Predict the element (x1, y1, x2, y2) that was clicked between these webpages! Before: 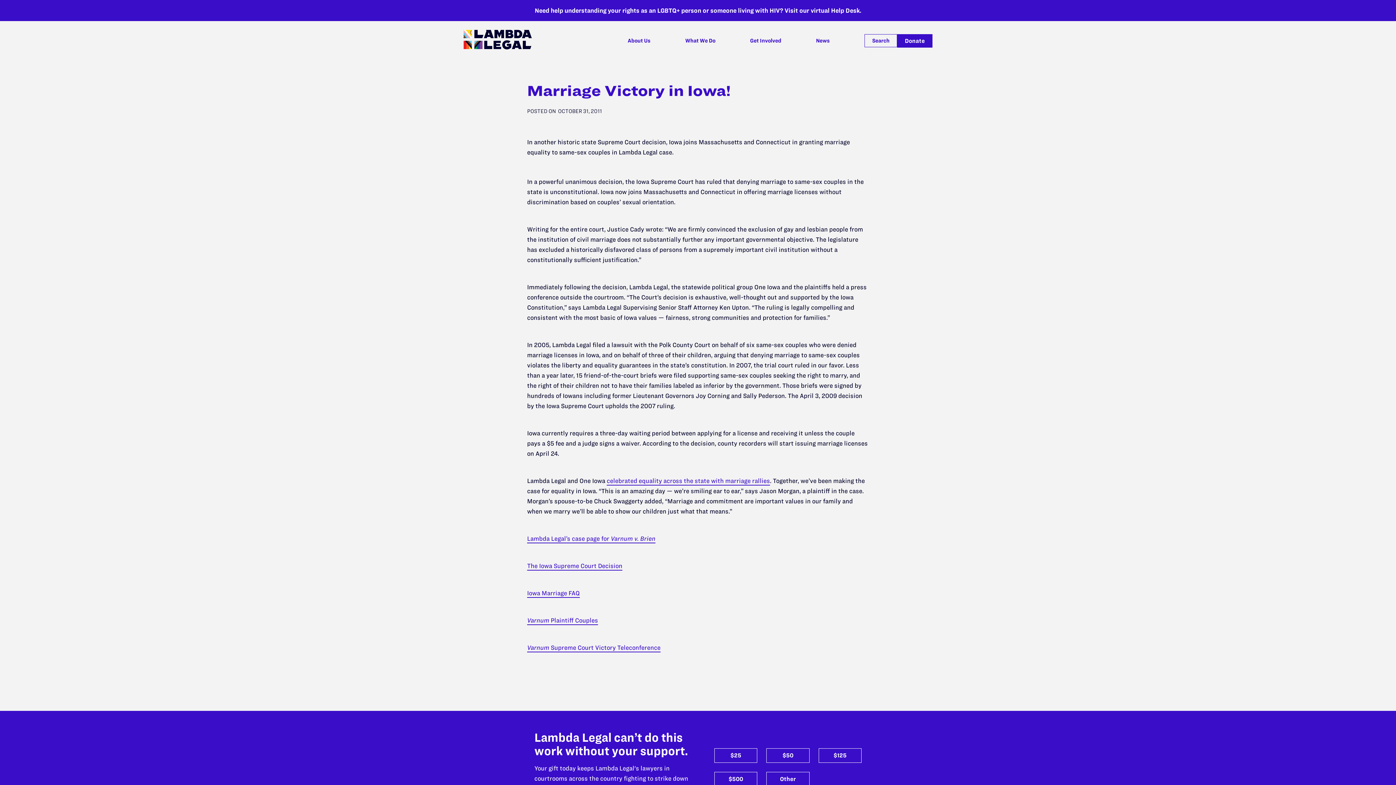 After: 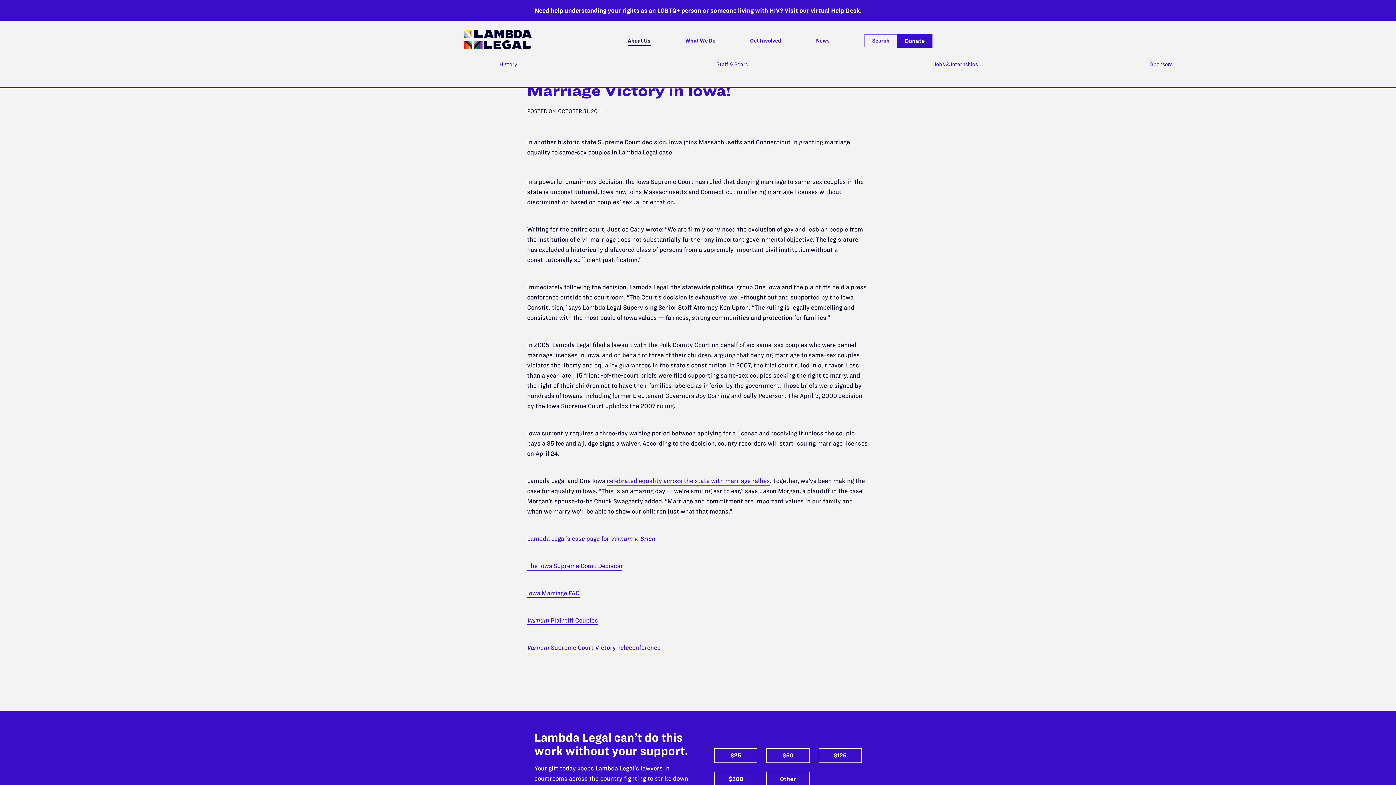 Action: label: About Us bbox: (627, 21, 650, 60)